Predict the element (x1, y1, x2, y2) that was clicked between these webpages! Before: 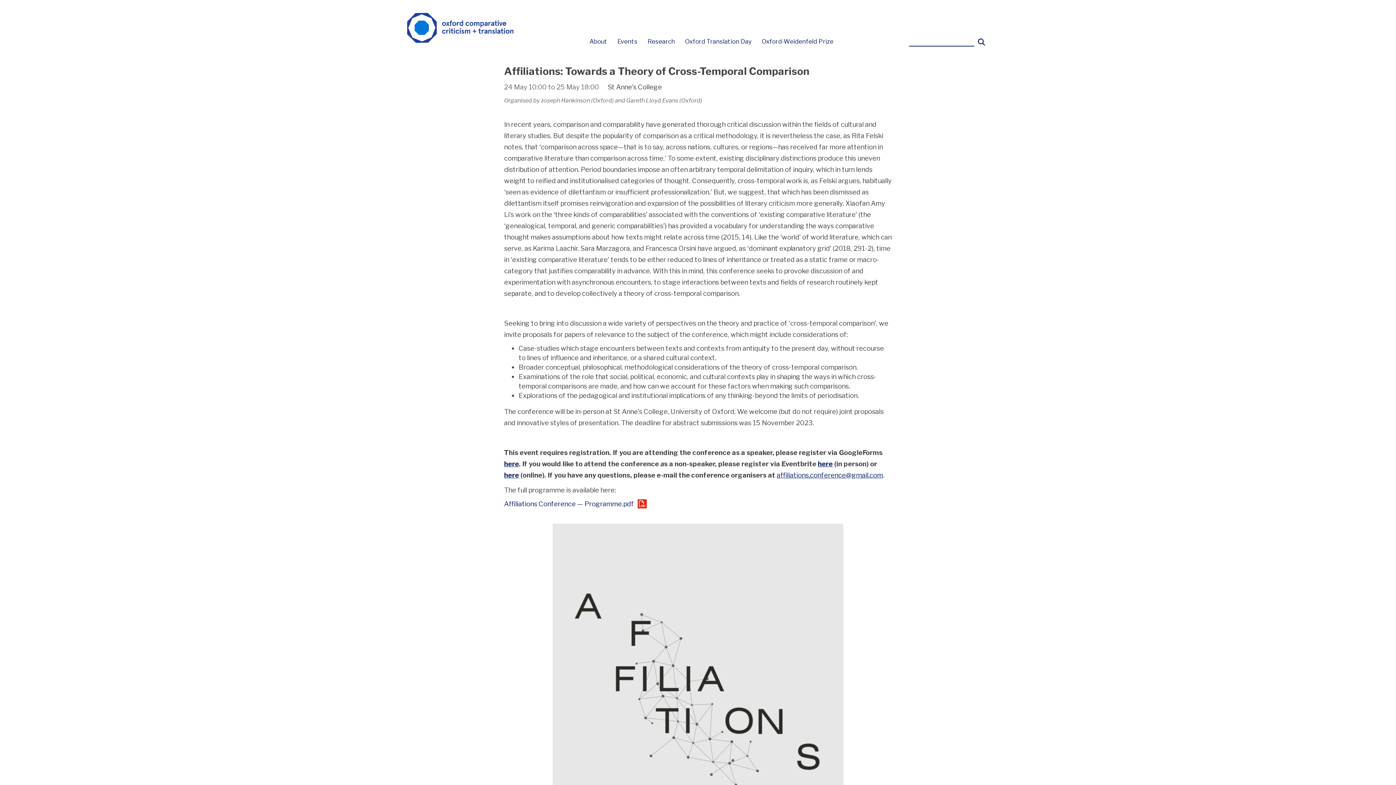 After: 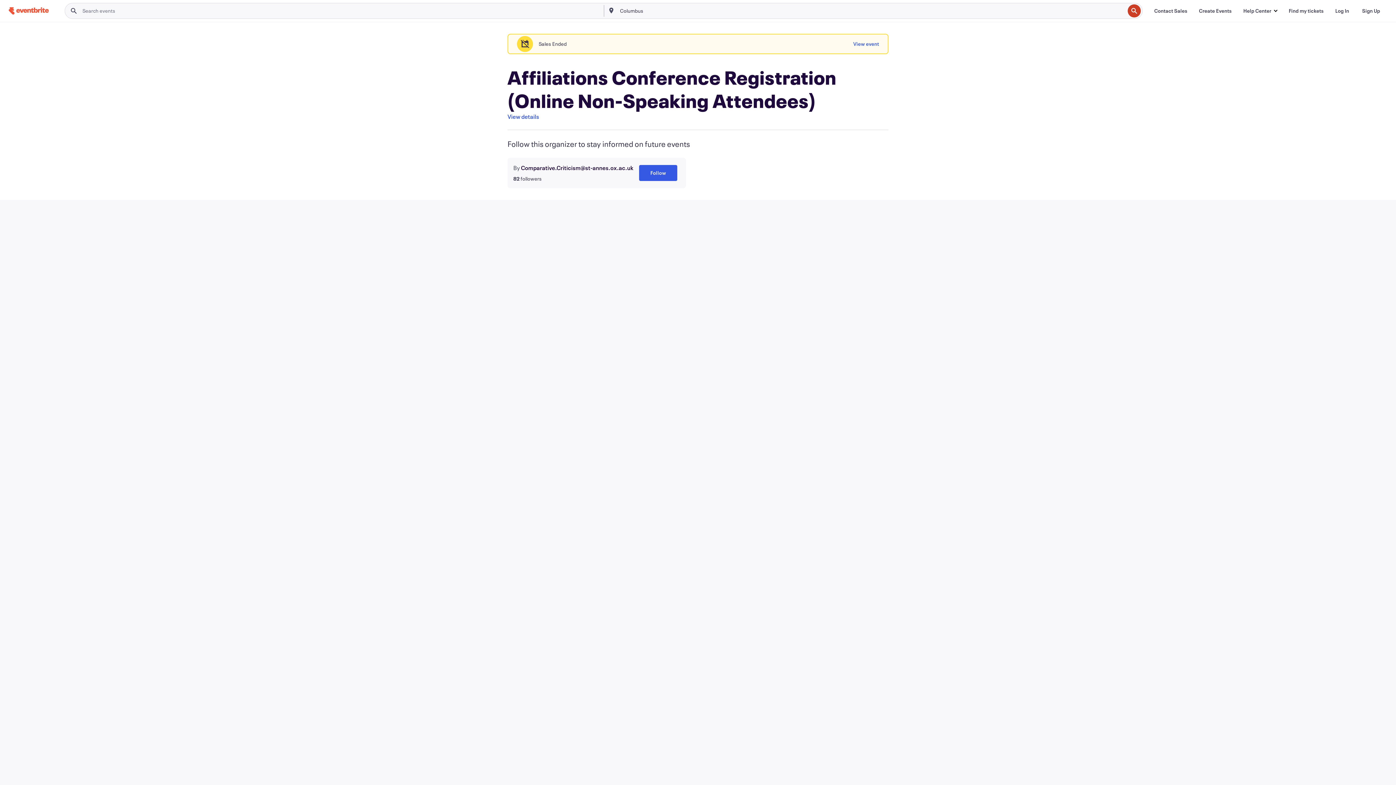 Action: label: here bbox: (504, 471, 519, 479)